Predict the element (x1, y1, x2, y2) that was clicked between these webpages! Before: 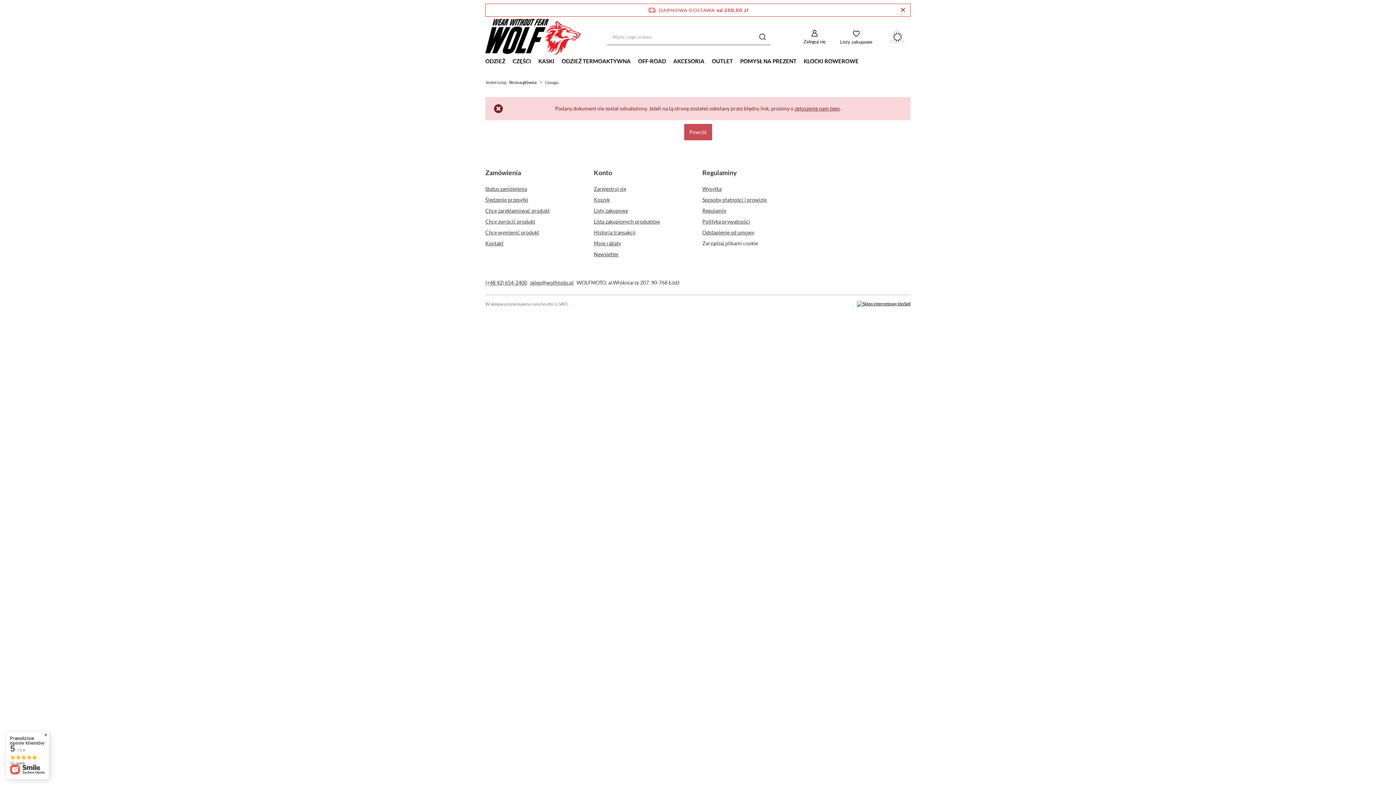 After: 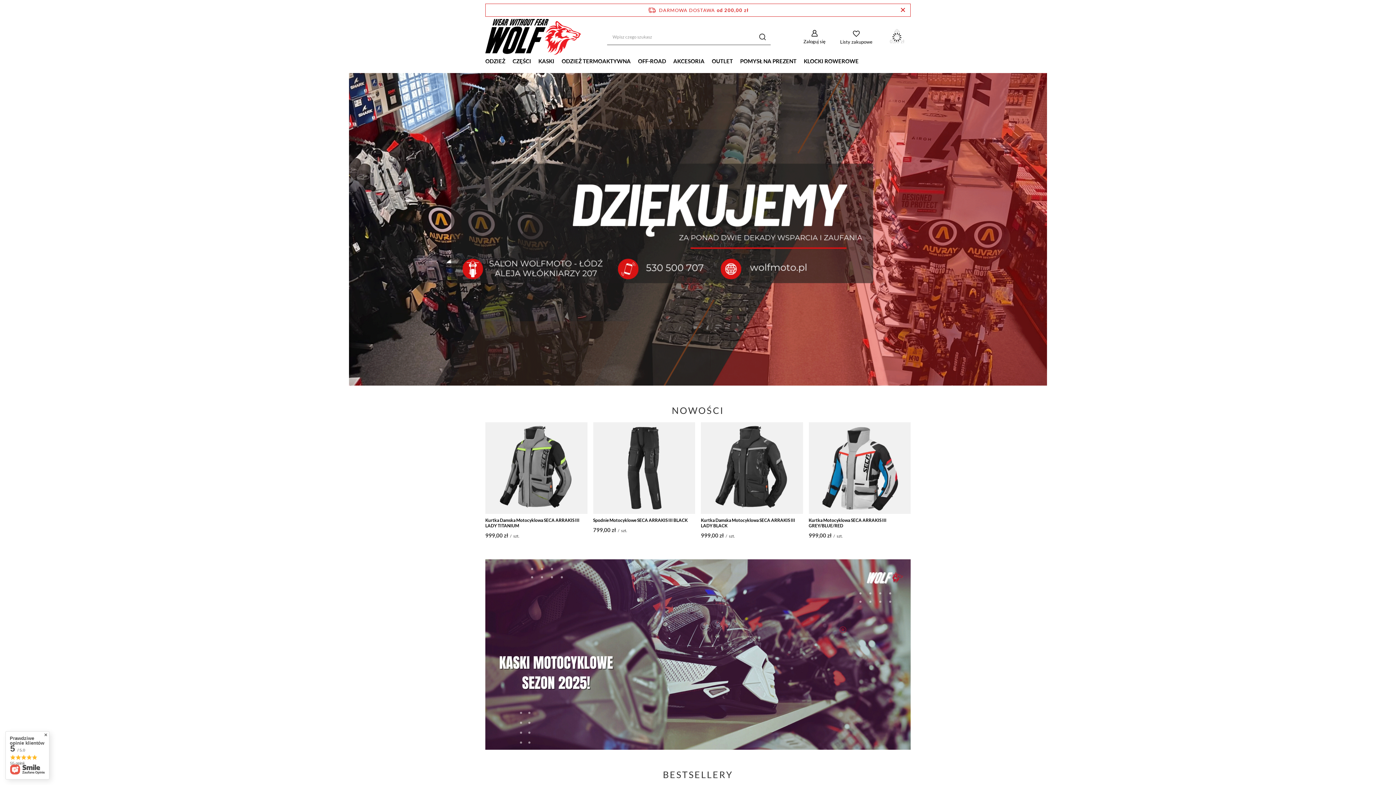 Action: label: Strona główna bbox: (509, 79, 536, 85)